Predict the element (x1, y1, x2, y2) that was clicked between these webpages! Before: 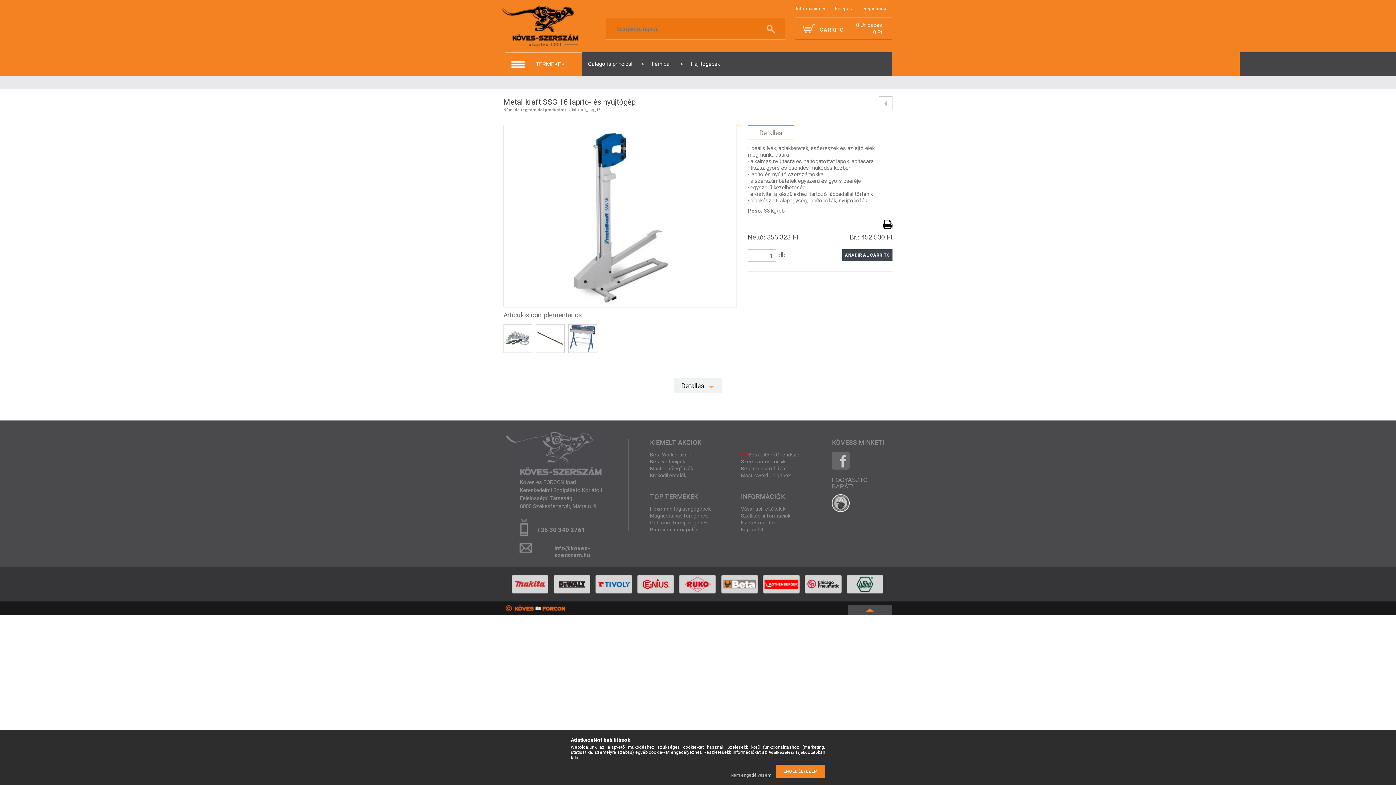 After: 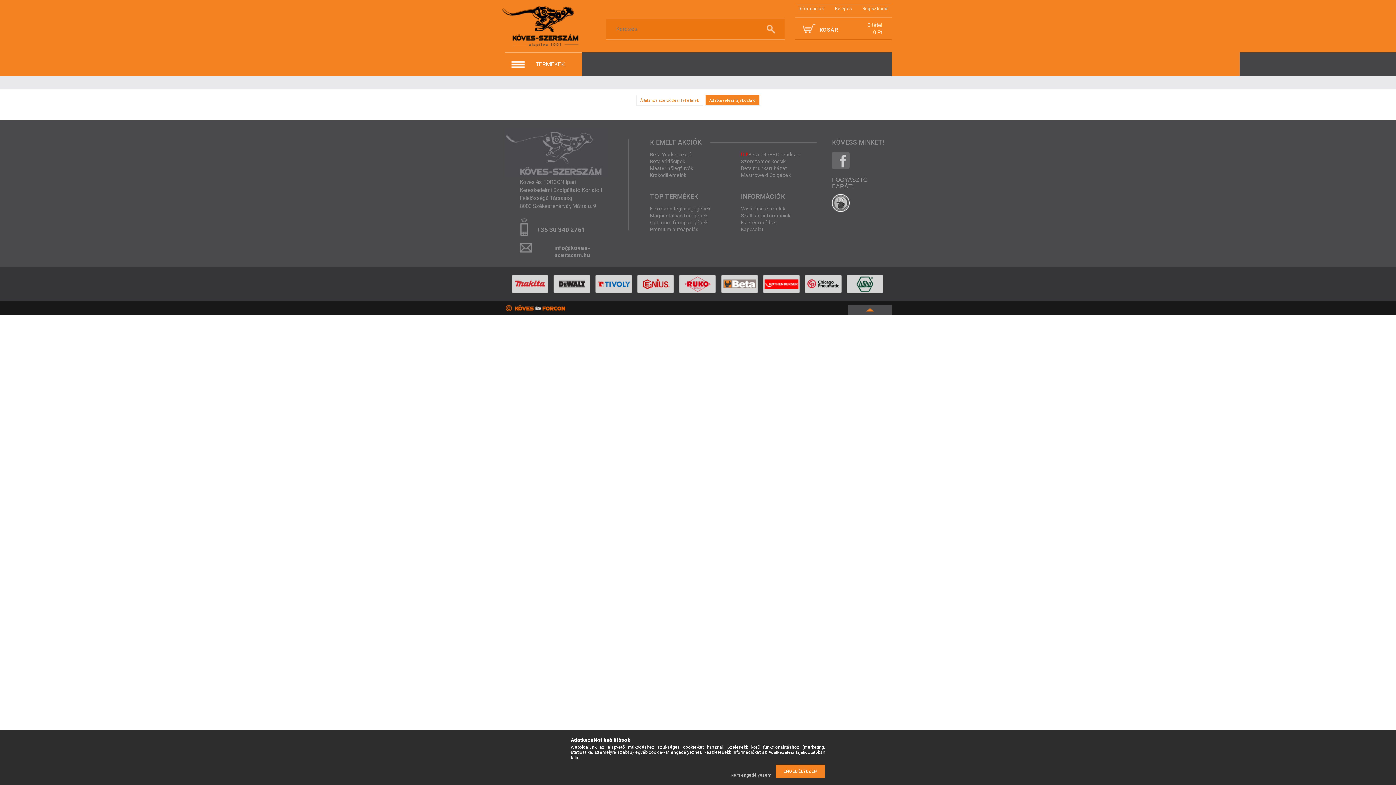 Action: bbox: (741, 506, 824, 513) label: Vásárlási feltételek